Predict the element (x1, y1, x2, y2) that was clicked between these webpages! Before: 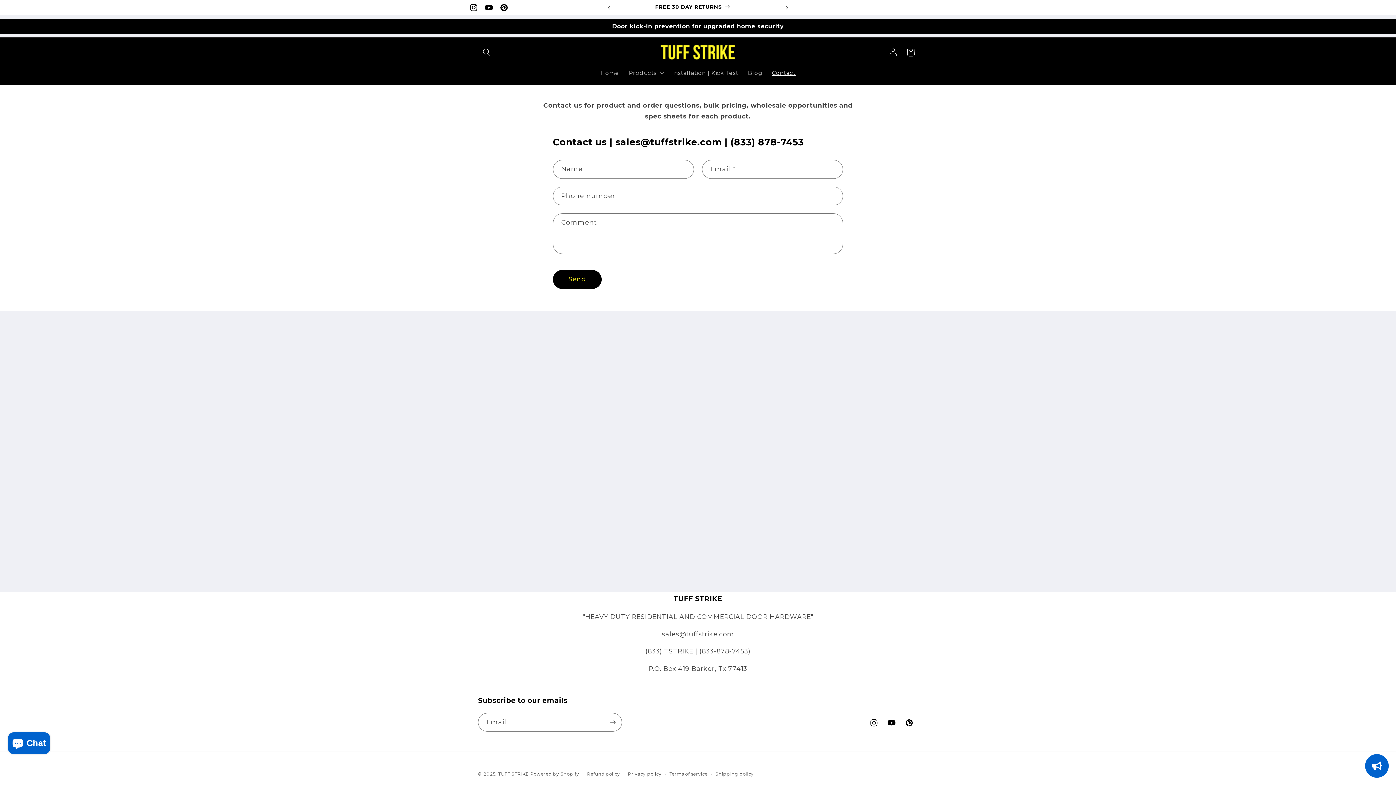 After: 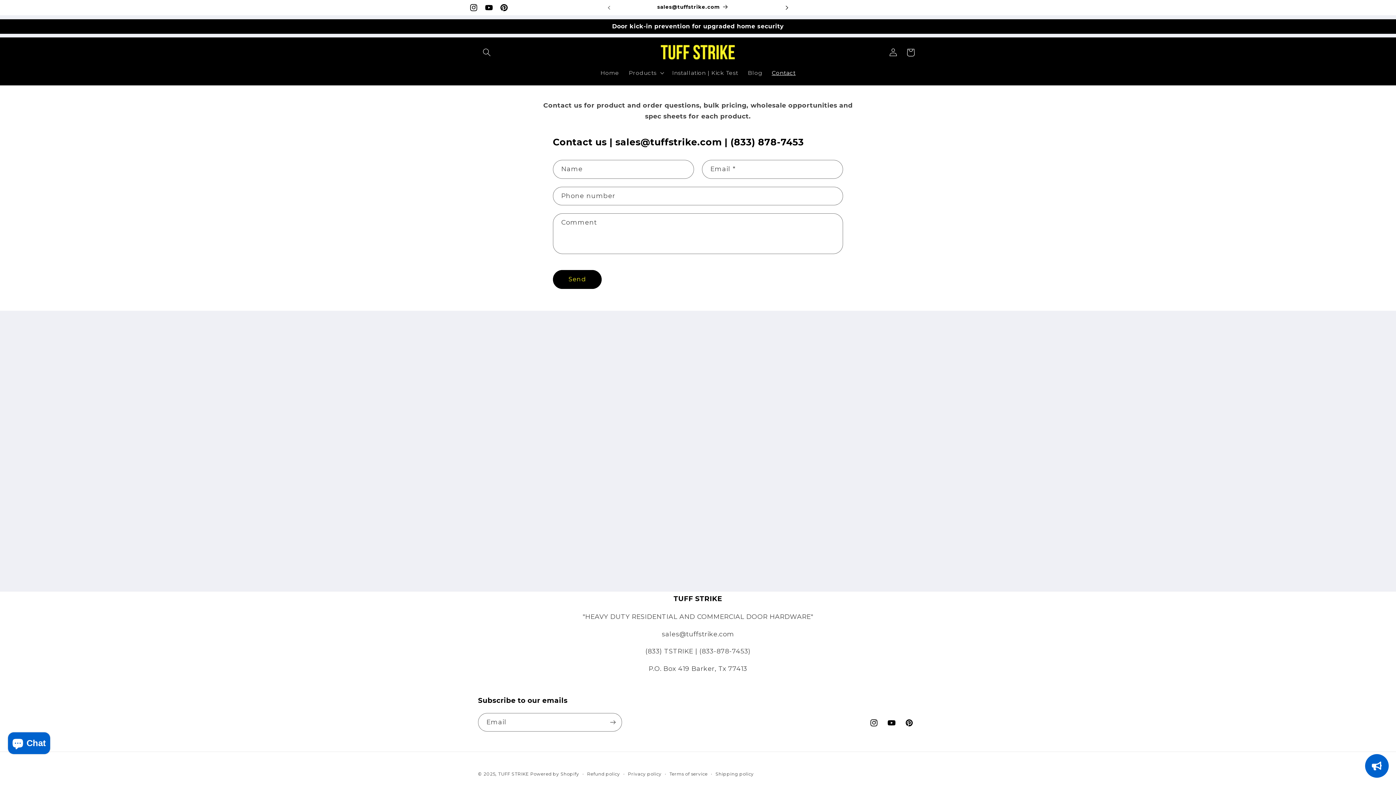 Action: bbox: (779, 0, 795, 15) label: Next announcement